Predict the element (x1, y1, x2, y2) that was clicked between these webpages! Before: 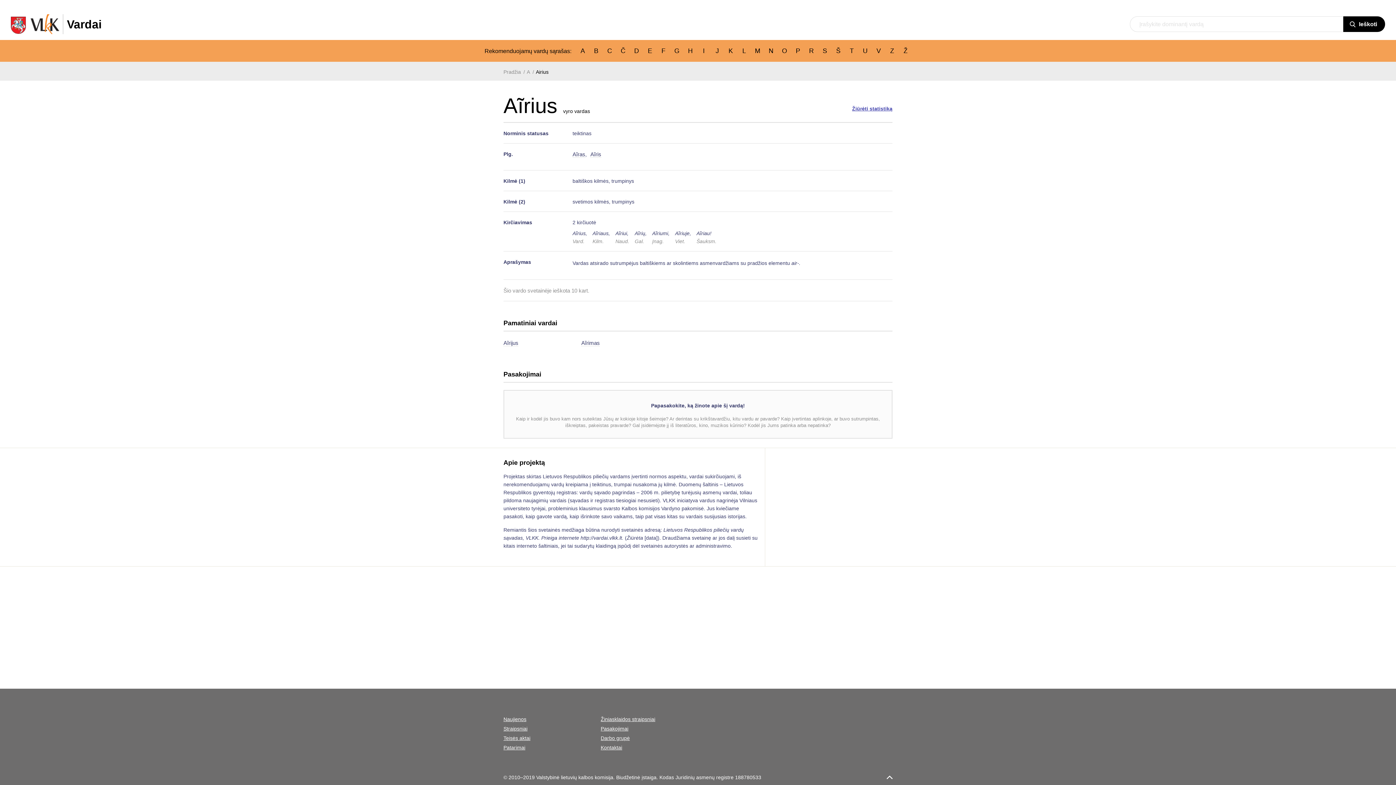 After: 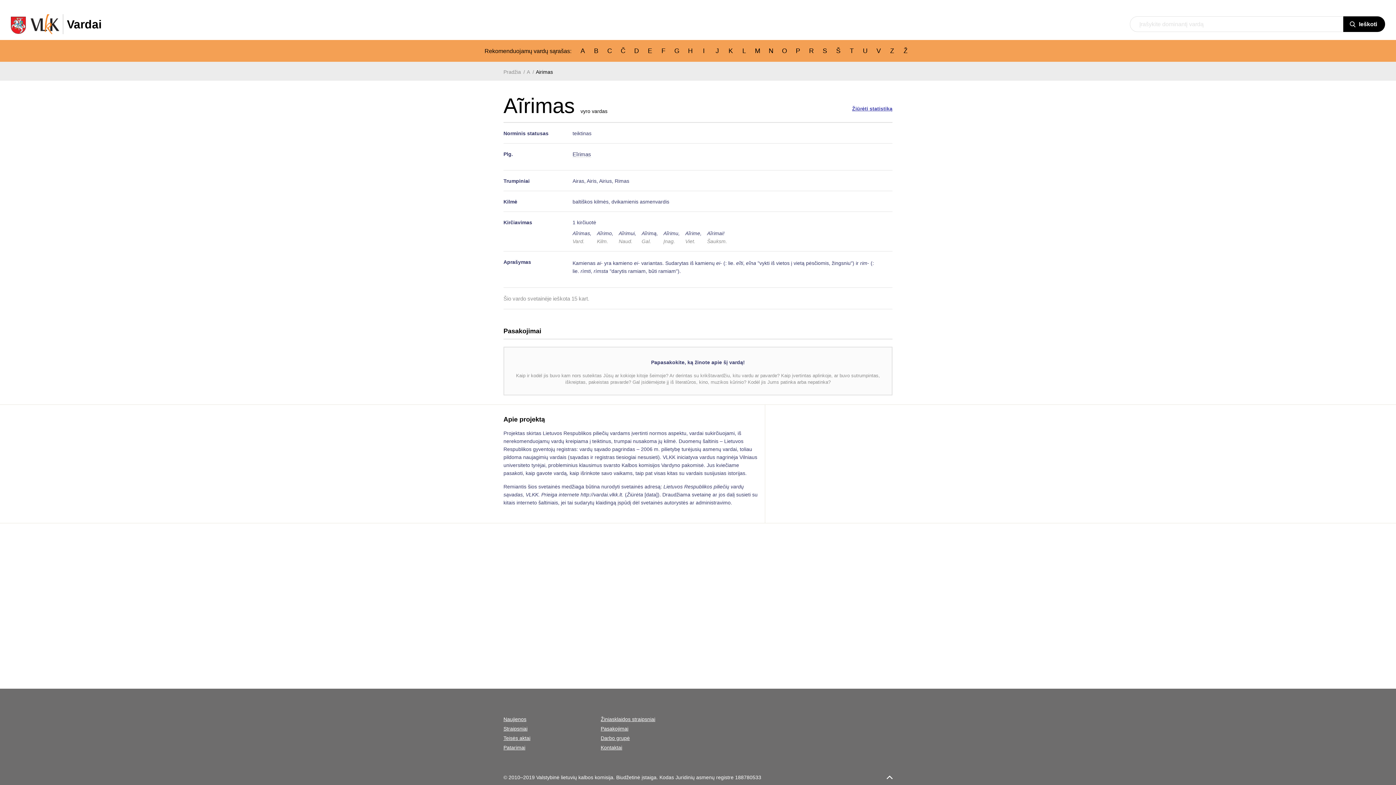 Action: label: Aĩrimas bbox: (581, 340, 600, 346)